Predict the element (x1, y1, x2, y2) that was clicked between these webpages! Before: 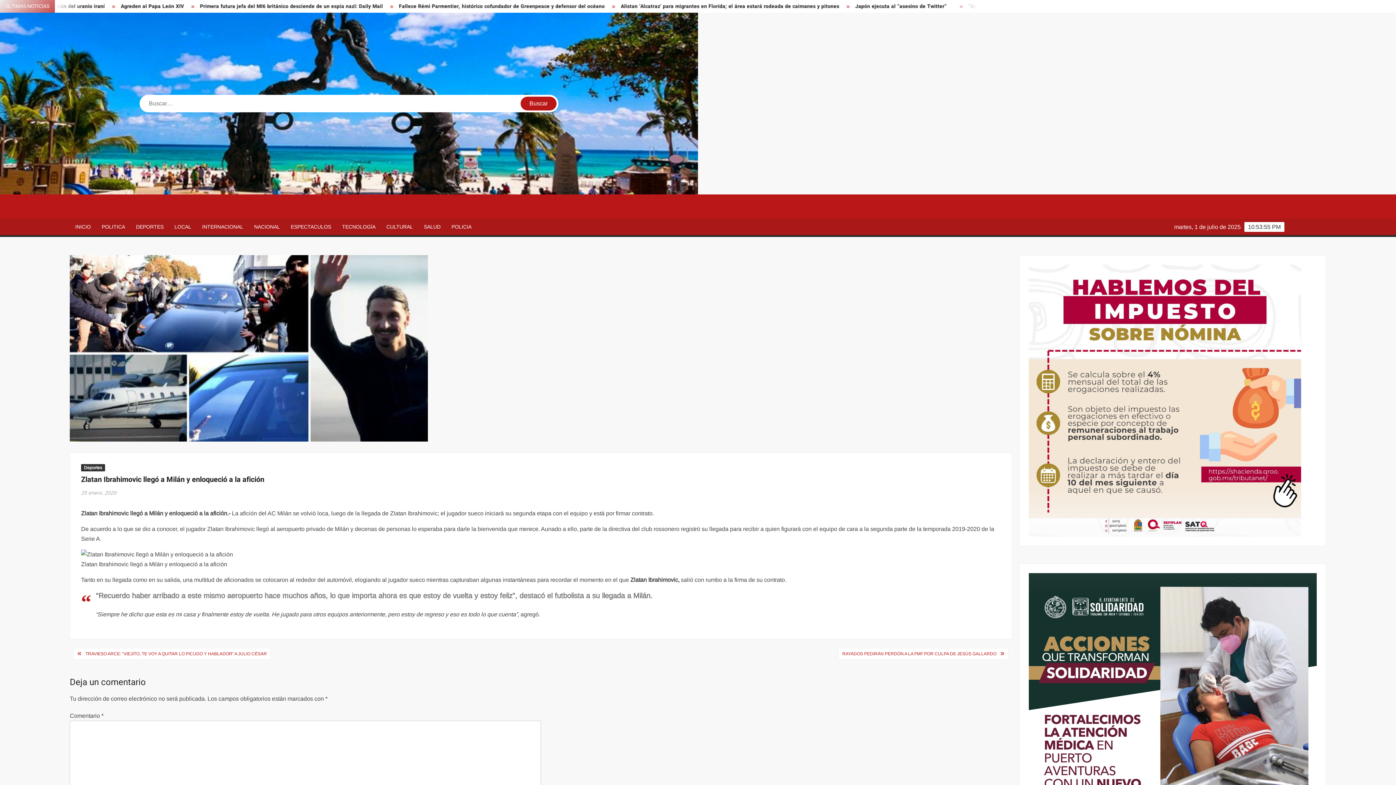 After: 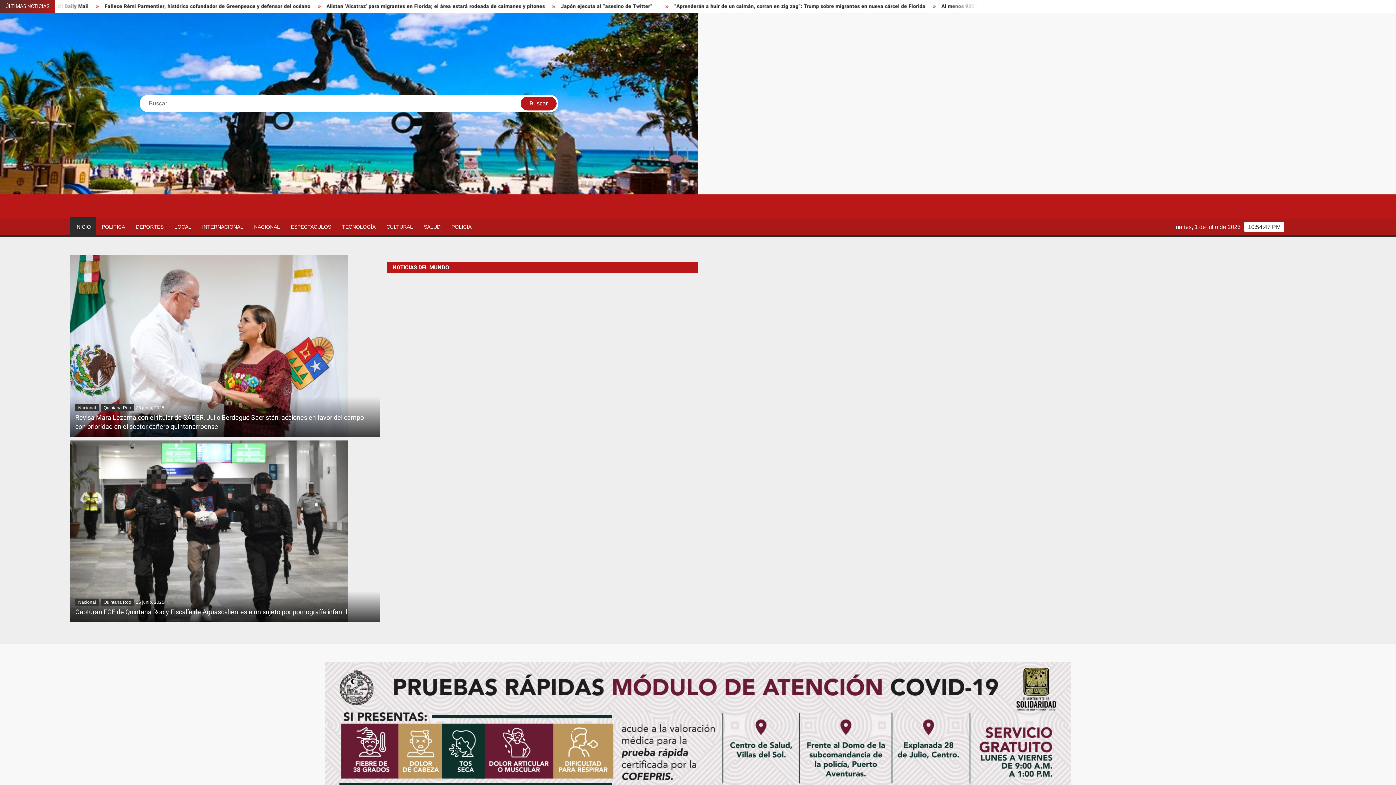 Action: bbox: (69, 218, 96, 235) label: INICIO